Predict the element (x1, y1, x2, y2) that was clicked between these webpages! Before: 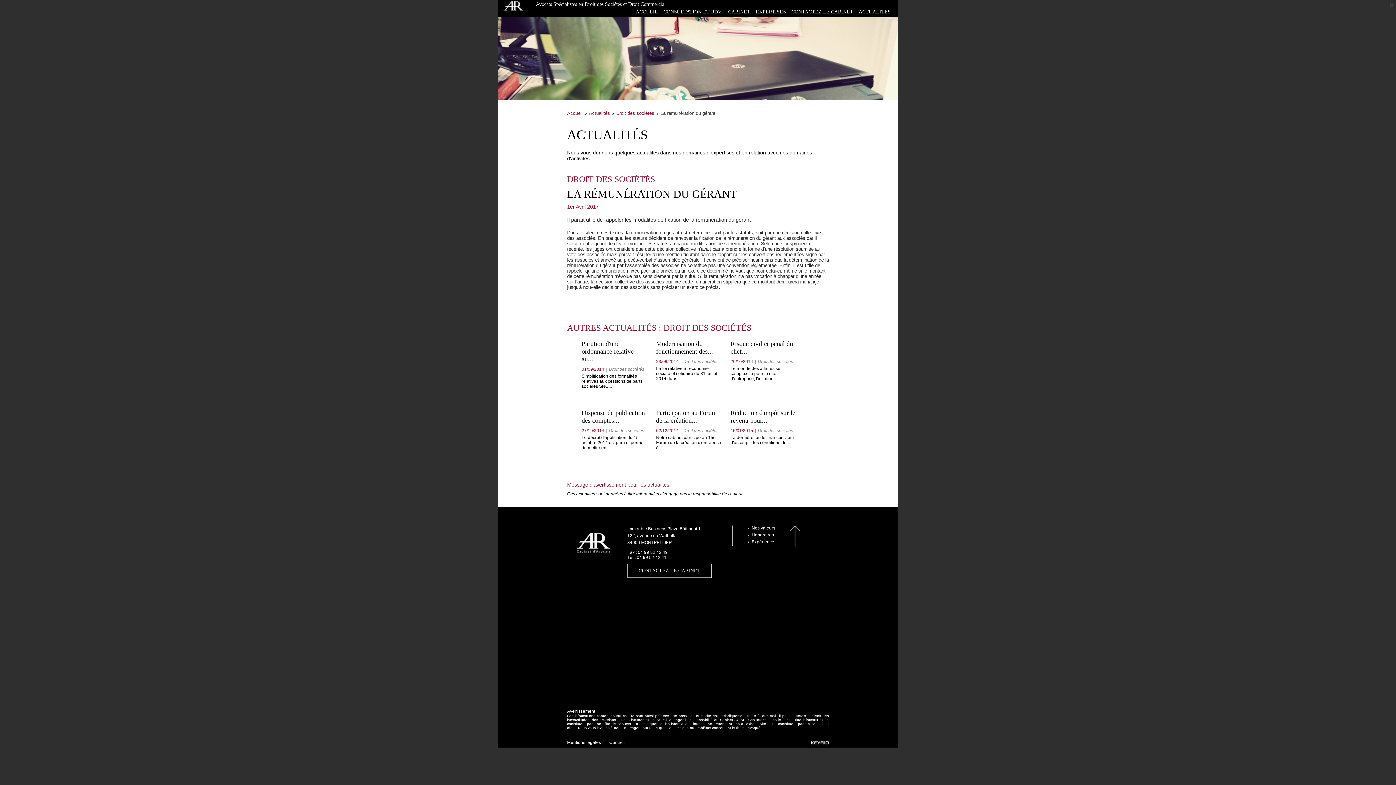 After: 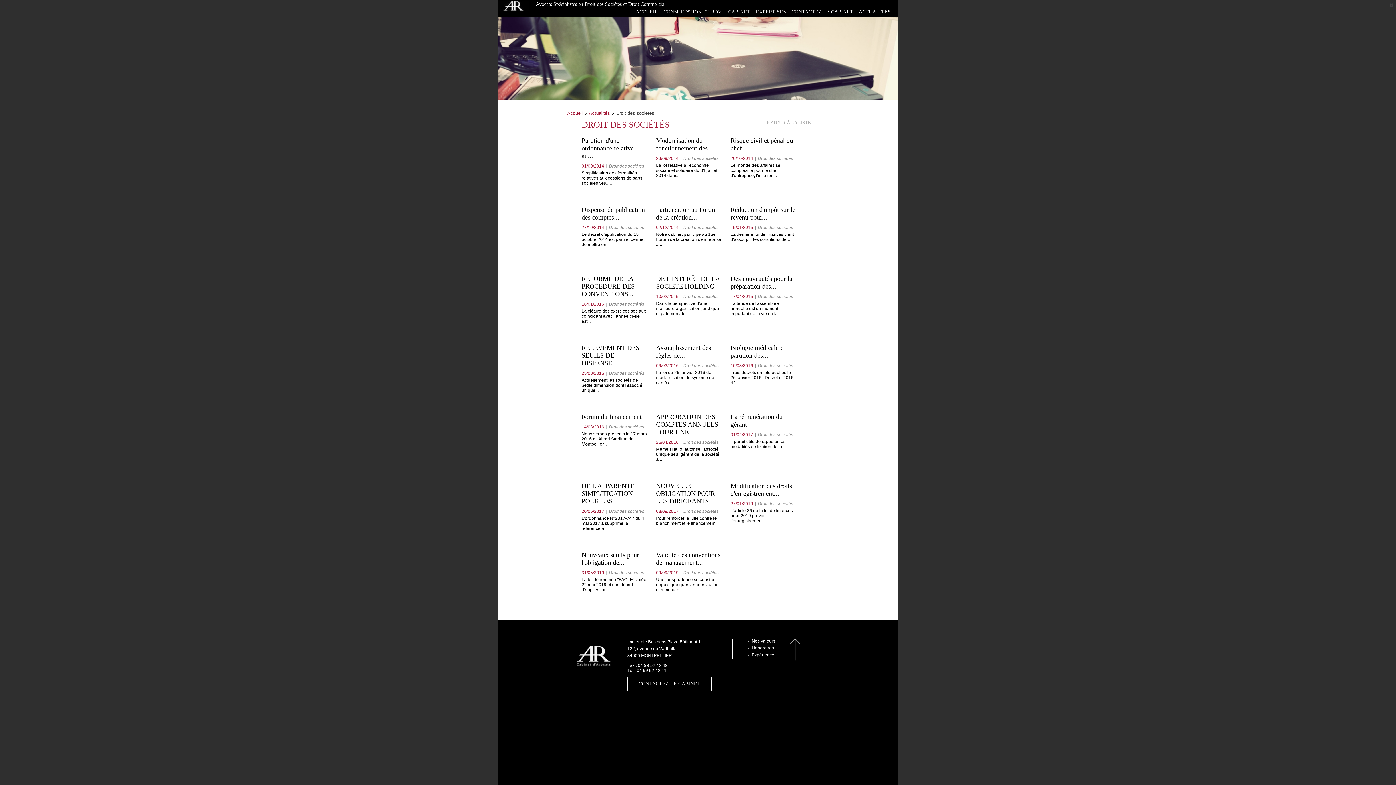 Action: bbox: (616, 110, 654, 116) label: Droit des sociétés